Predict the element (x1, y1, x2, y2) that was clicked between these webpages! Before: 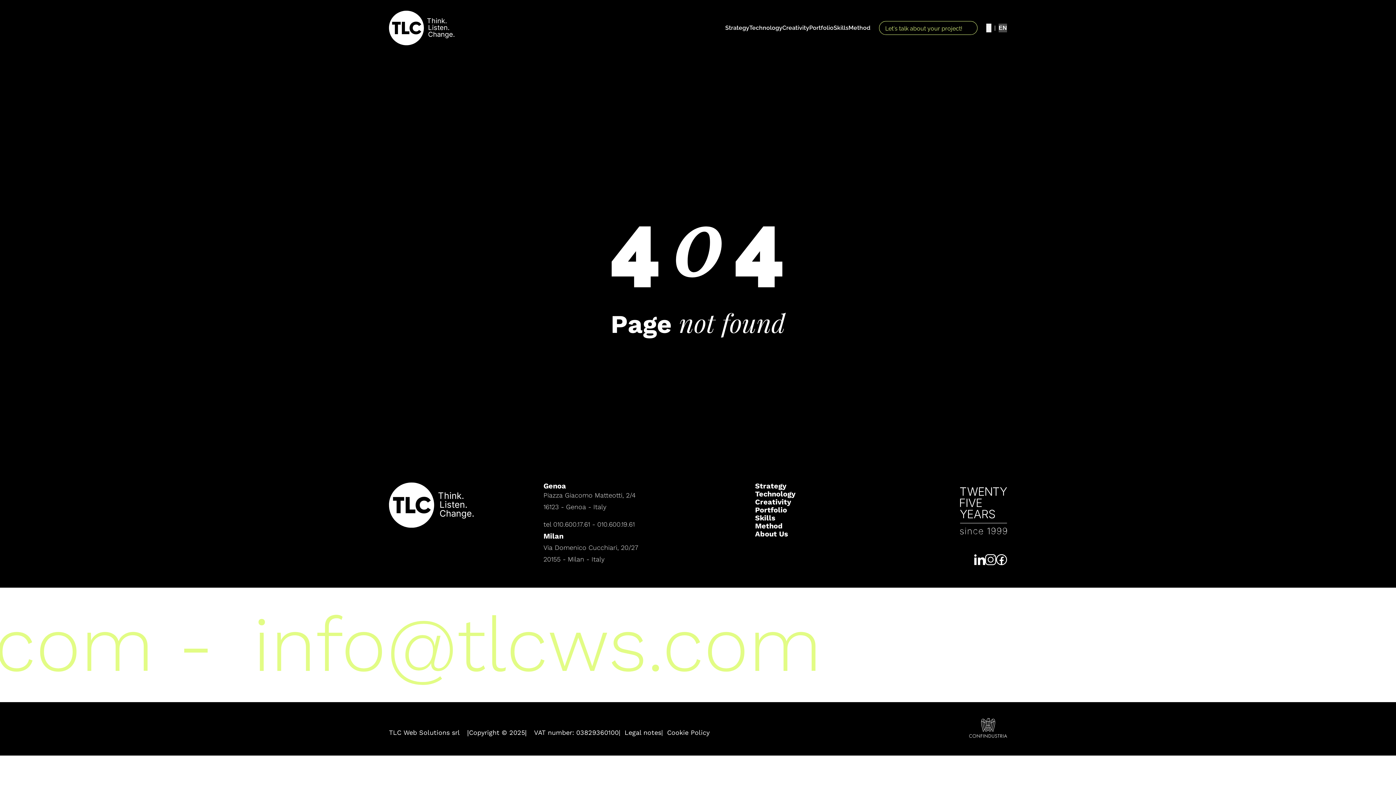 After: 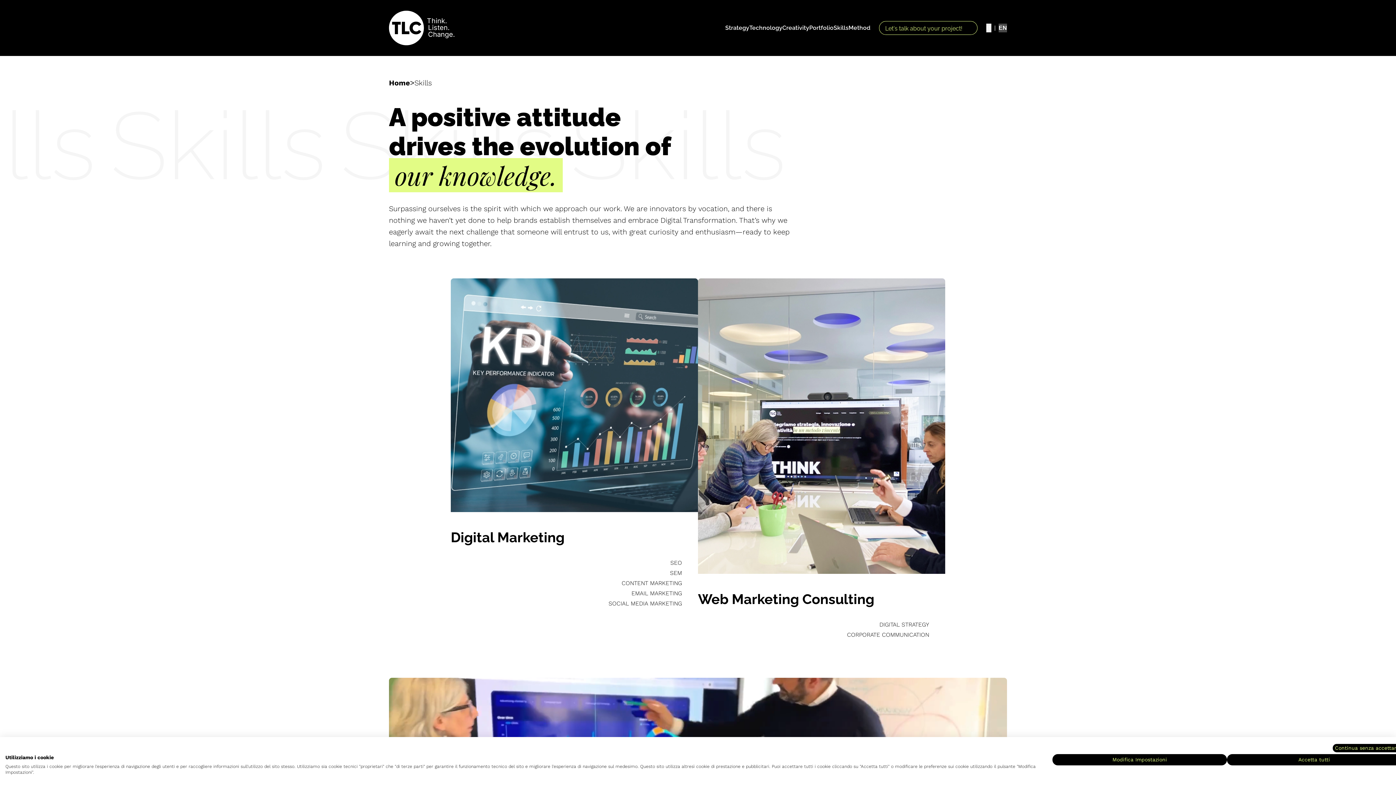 Action: label: Skills bbox: (833, 24, 848, 31)